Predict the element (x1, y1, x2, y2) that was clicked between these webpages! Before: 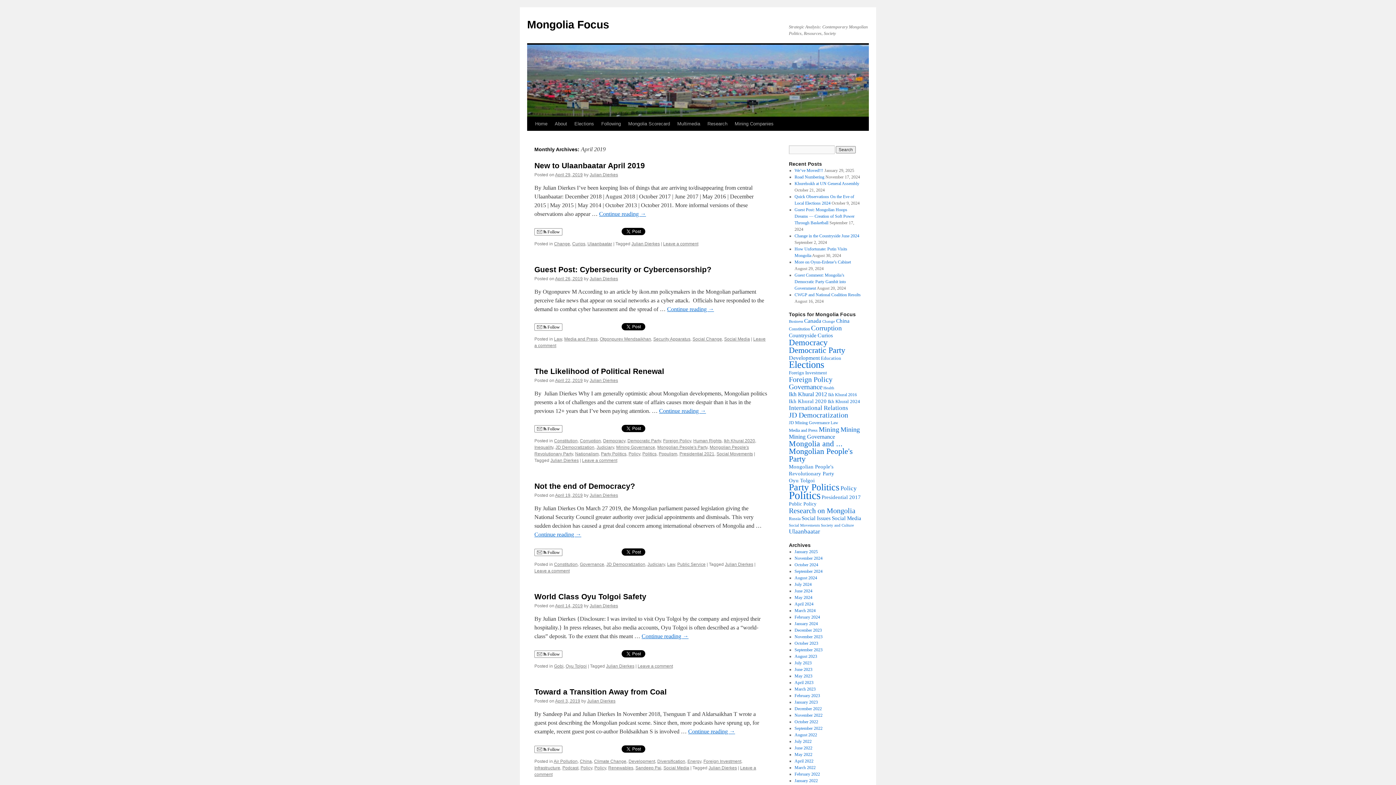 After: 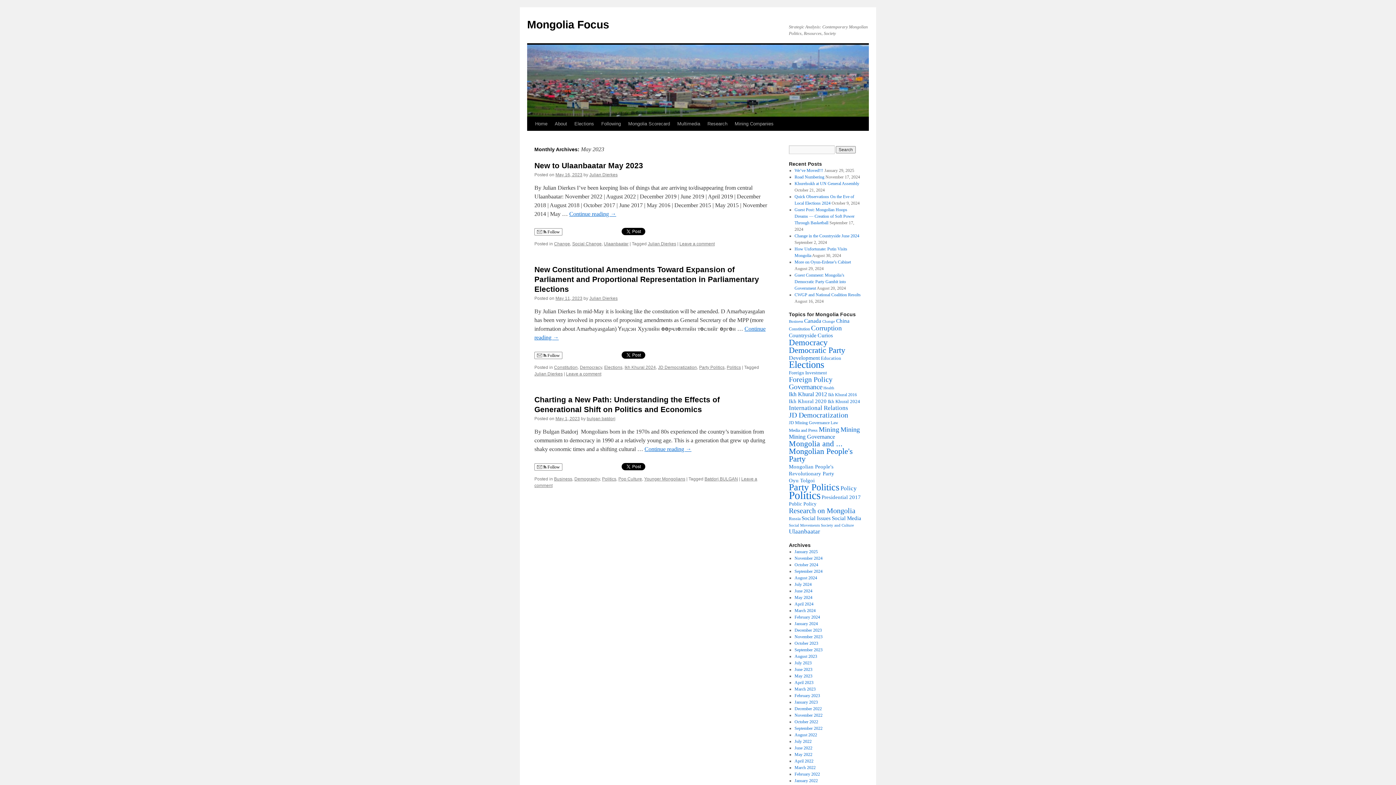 Action: bbox: (794, 673, 812, 678) label: May 2023